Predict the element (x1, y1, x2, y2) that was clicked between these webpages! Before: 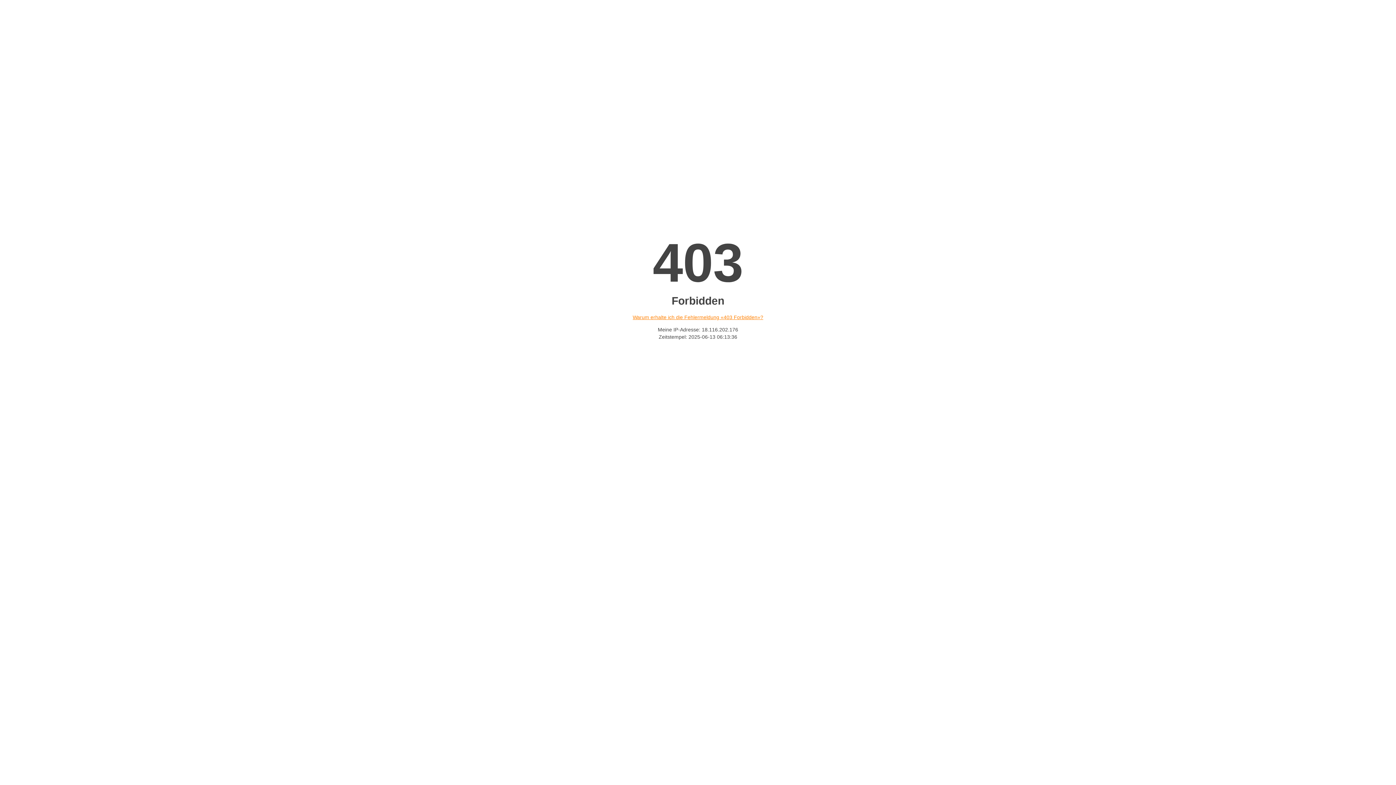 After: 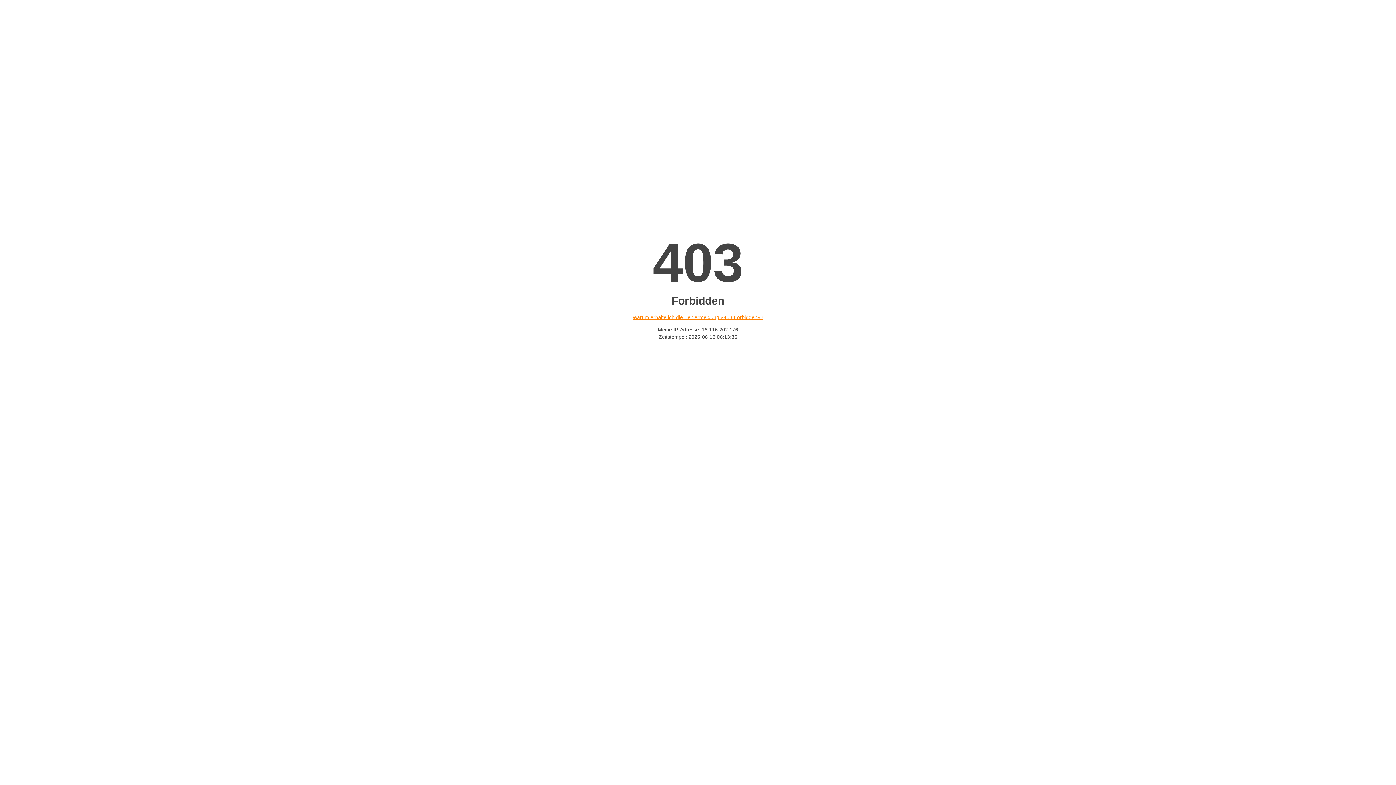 Action: label: Warum erhalte ich die Fehlermeldung «403 Forbidden»? bbox: (632, 314, 763, 320)